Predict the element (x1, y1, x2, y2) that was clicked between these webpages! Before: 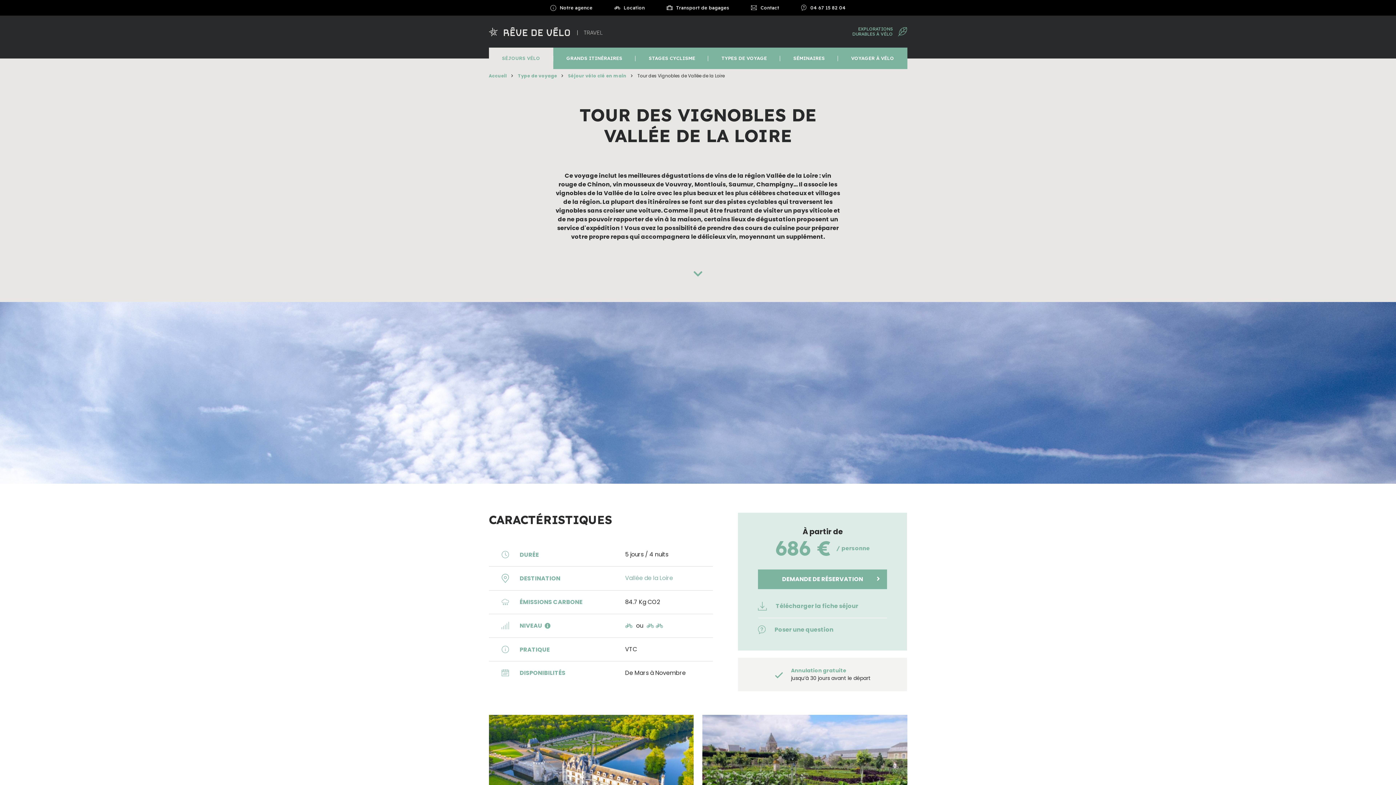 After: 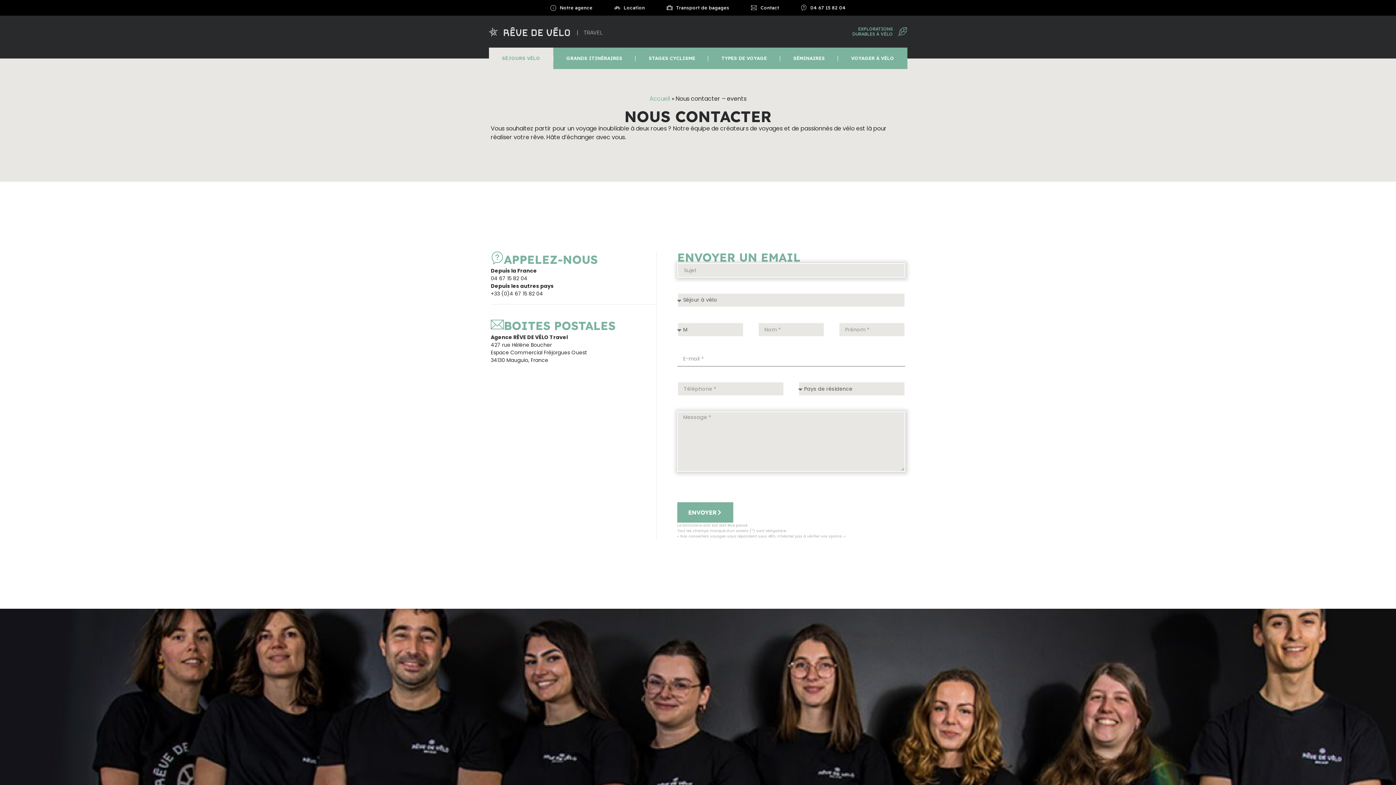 Action: bbox: (758, 625, 833, 634) label: Poser une question